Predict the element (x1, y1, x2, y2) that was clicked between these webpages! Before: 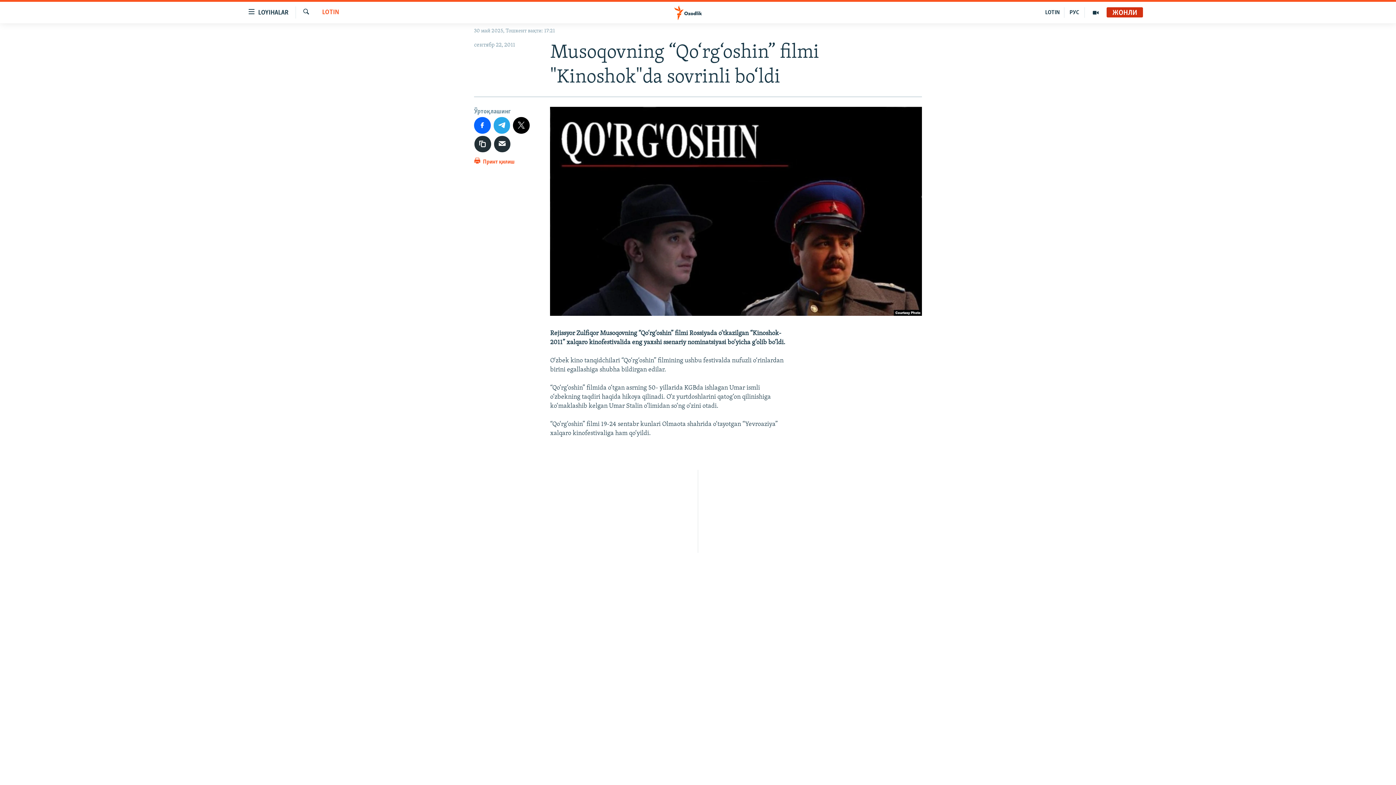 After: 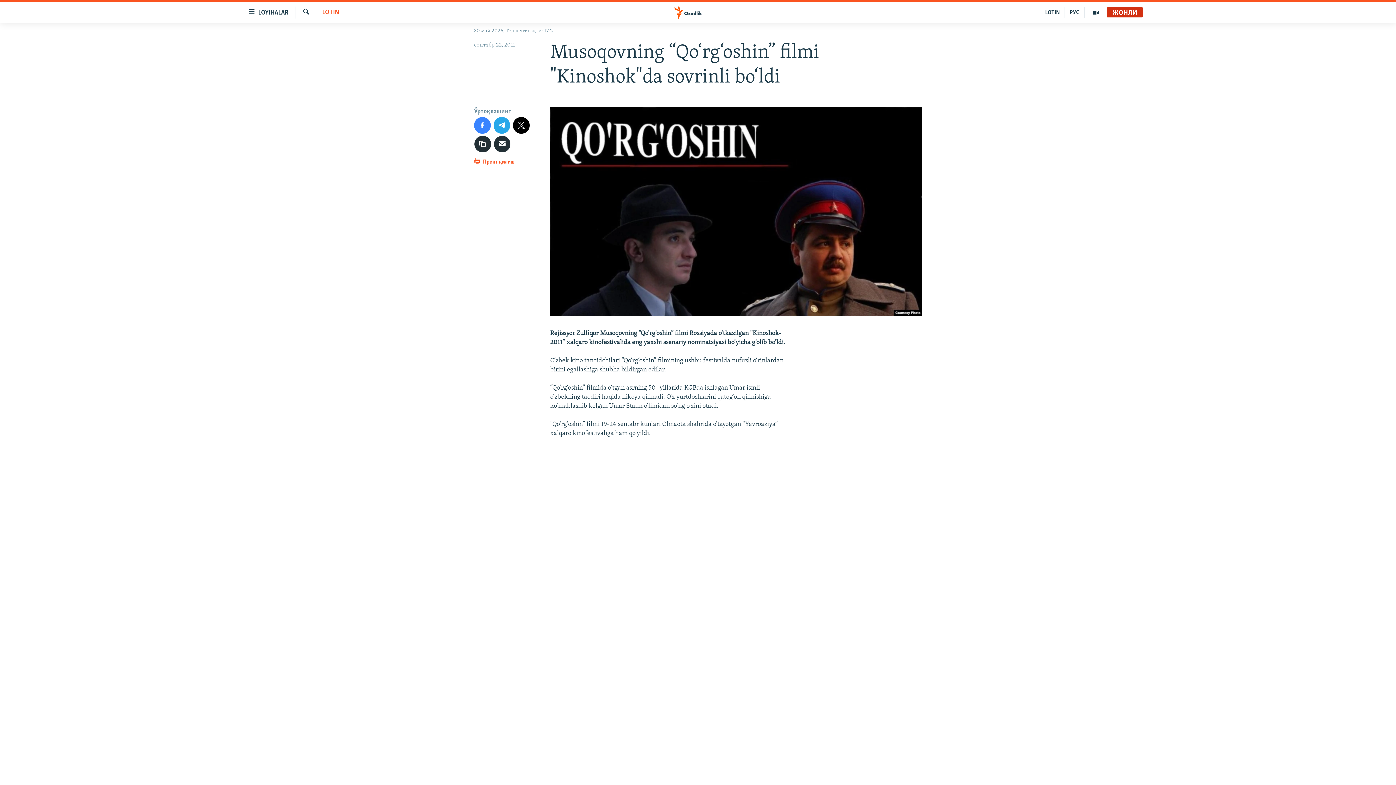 Action: bbox: (474, 117, 490, 133)